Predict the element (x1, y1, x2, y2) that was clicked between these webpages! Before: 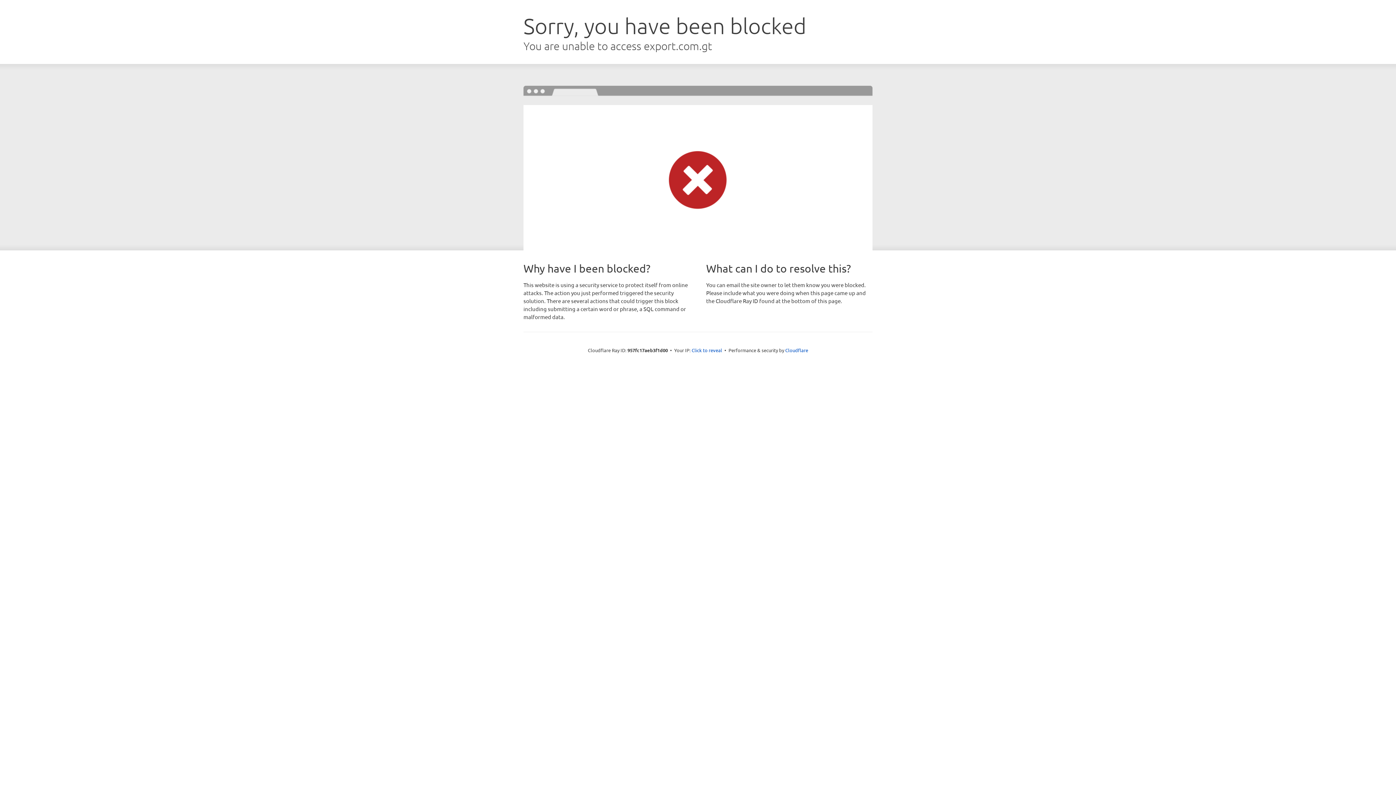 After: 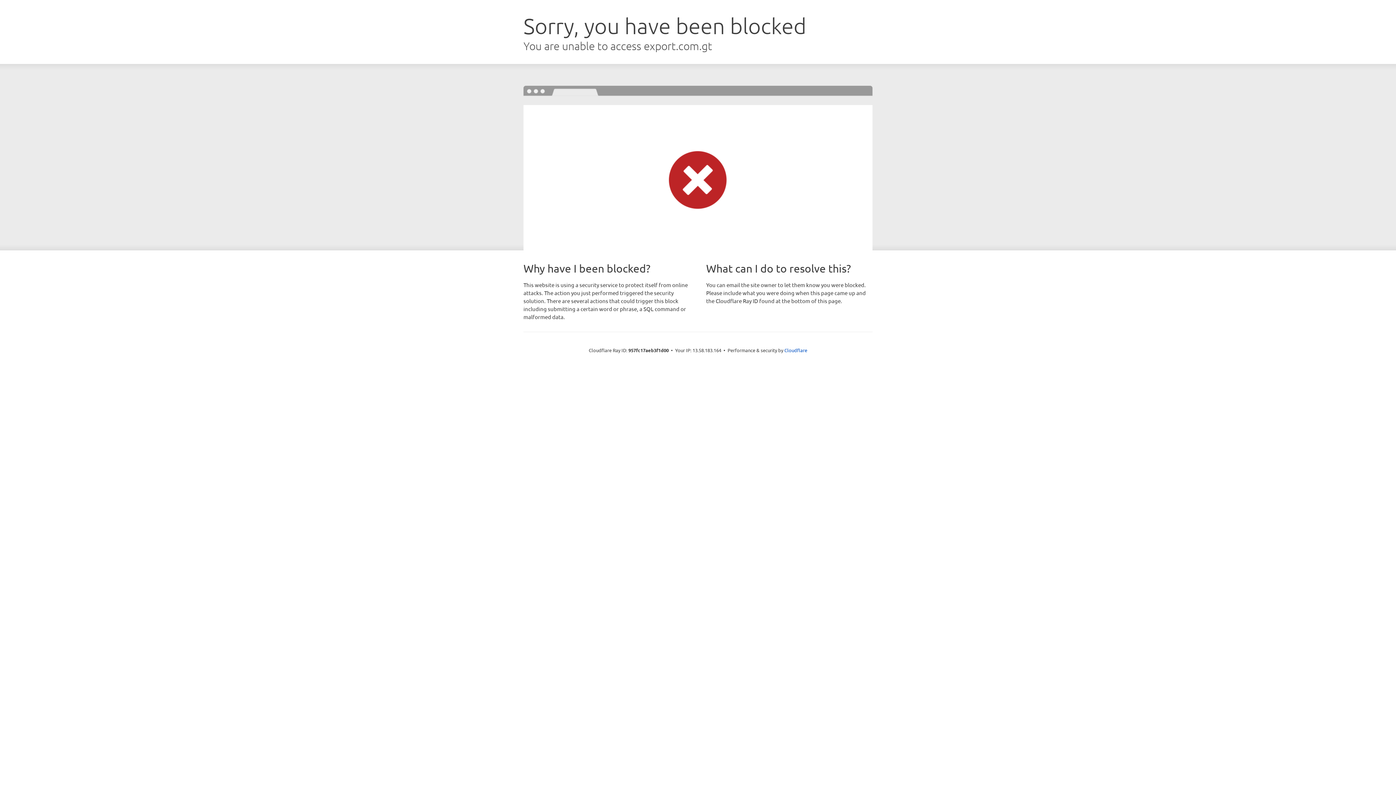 Action: label: Click to reveal bbox: (691, 346, 722, 353)